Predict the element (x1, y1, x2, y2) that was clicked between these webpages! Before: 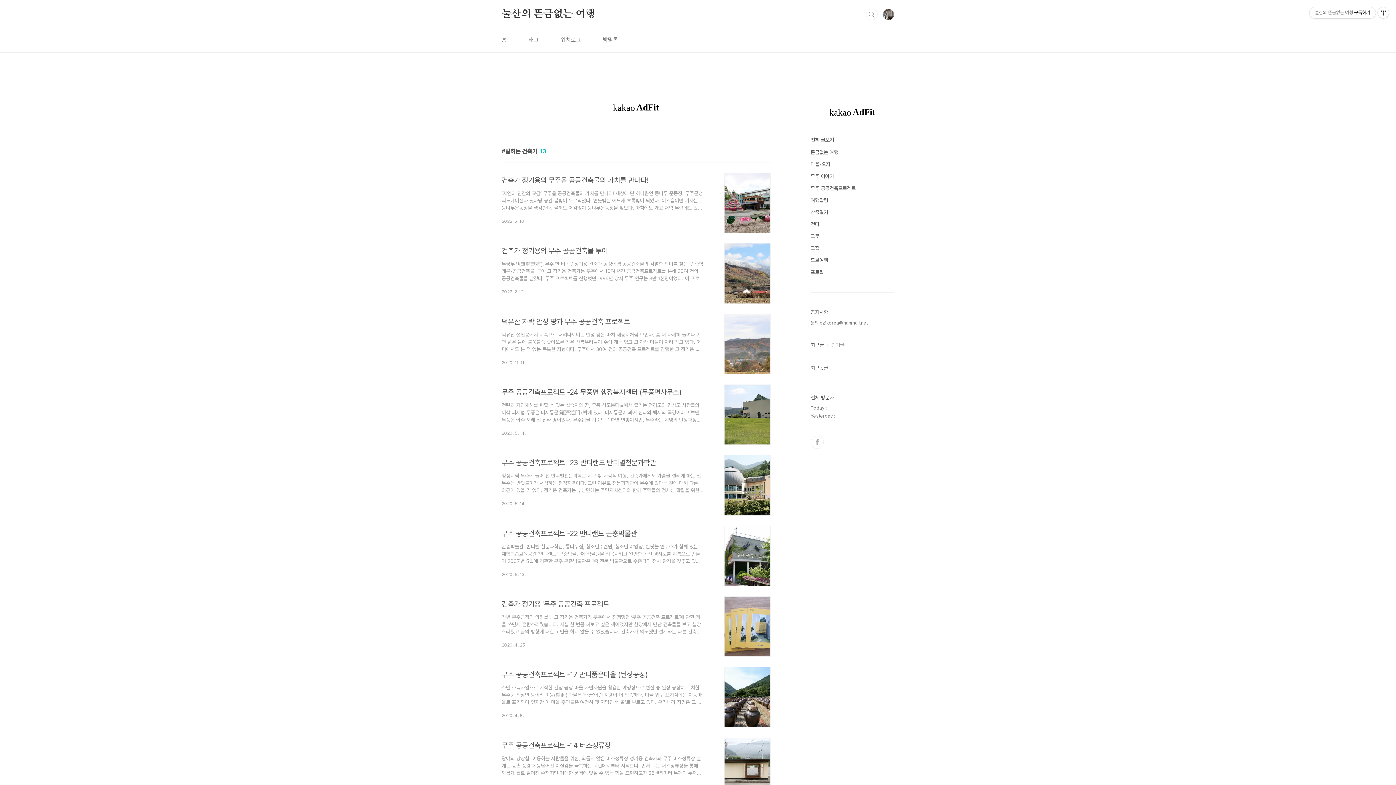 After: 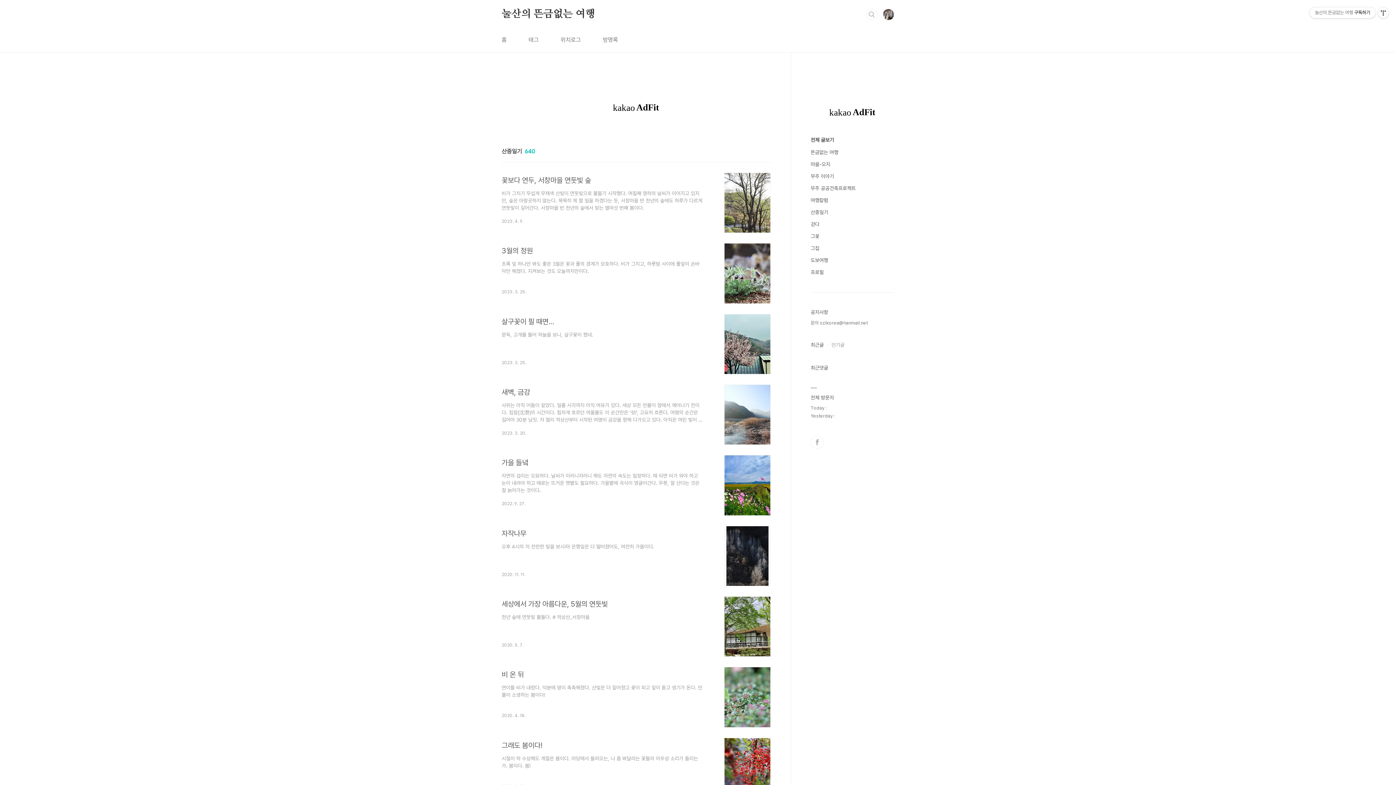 Action: bbox: (810, 209, 828, 215) label: 산중일기